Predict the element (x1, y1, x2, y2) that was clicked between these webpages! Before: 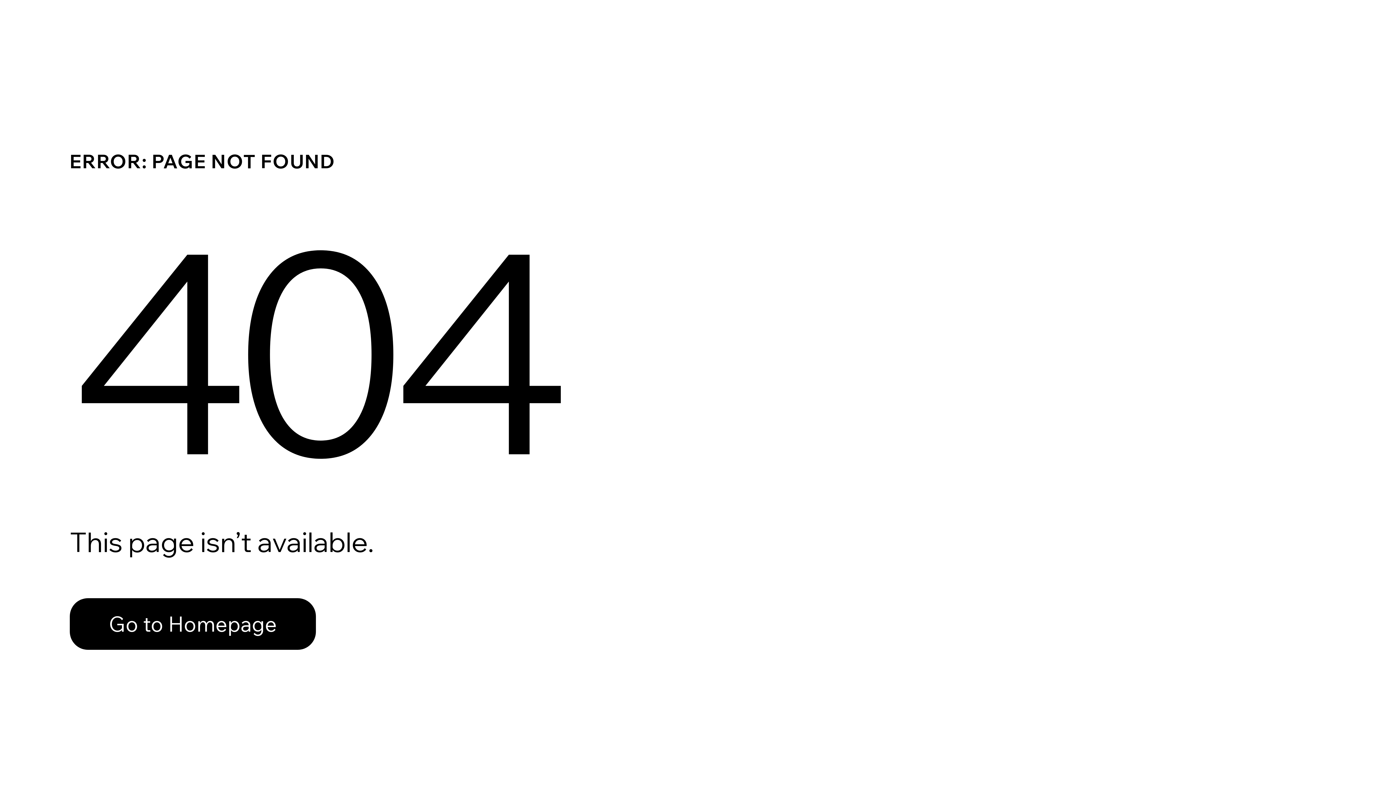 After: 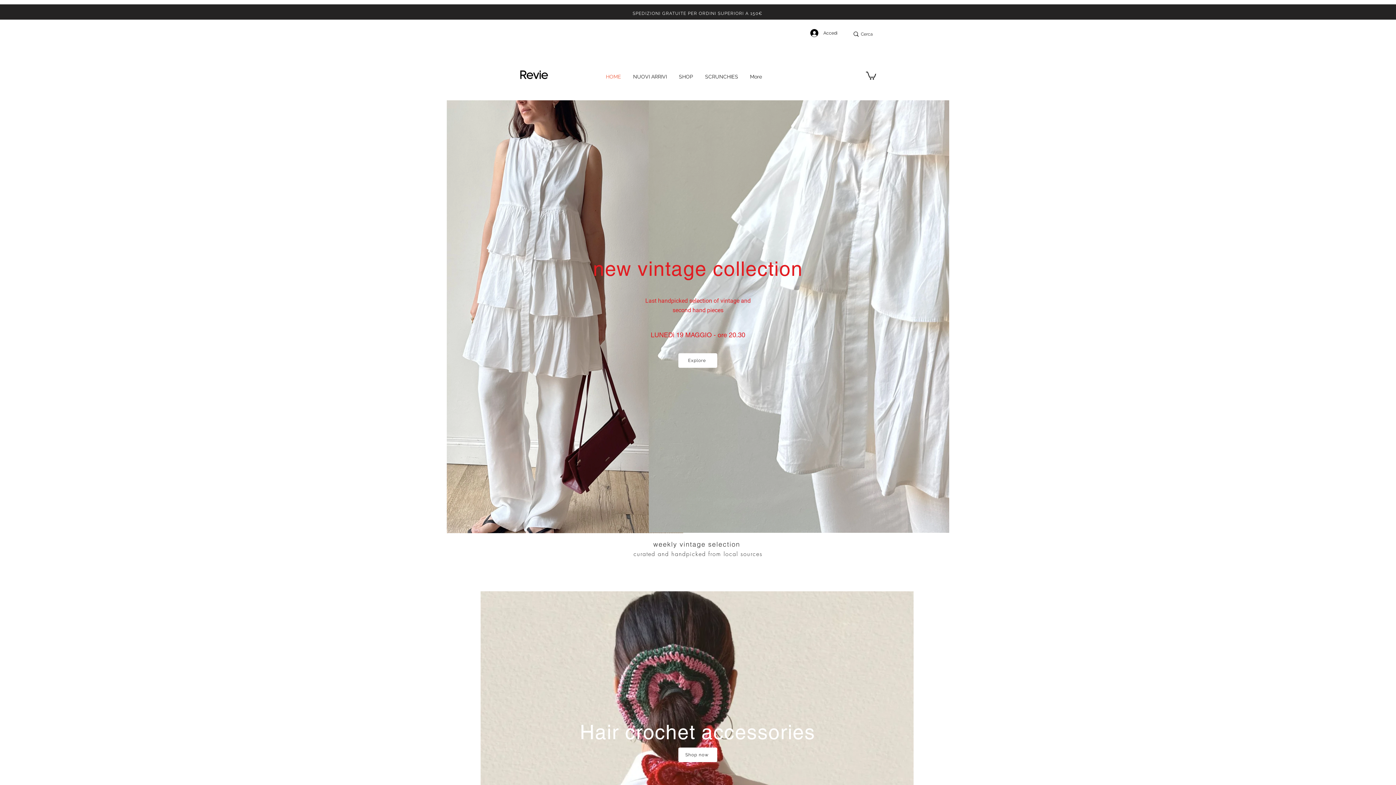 Action: label: Go to Homepage bbox: (69, 582, 768, 659)